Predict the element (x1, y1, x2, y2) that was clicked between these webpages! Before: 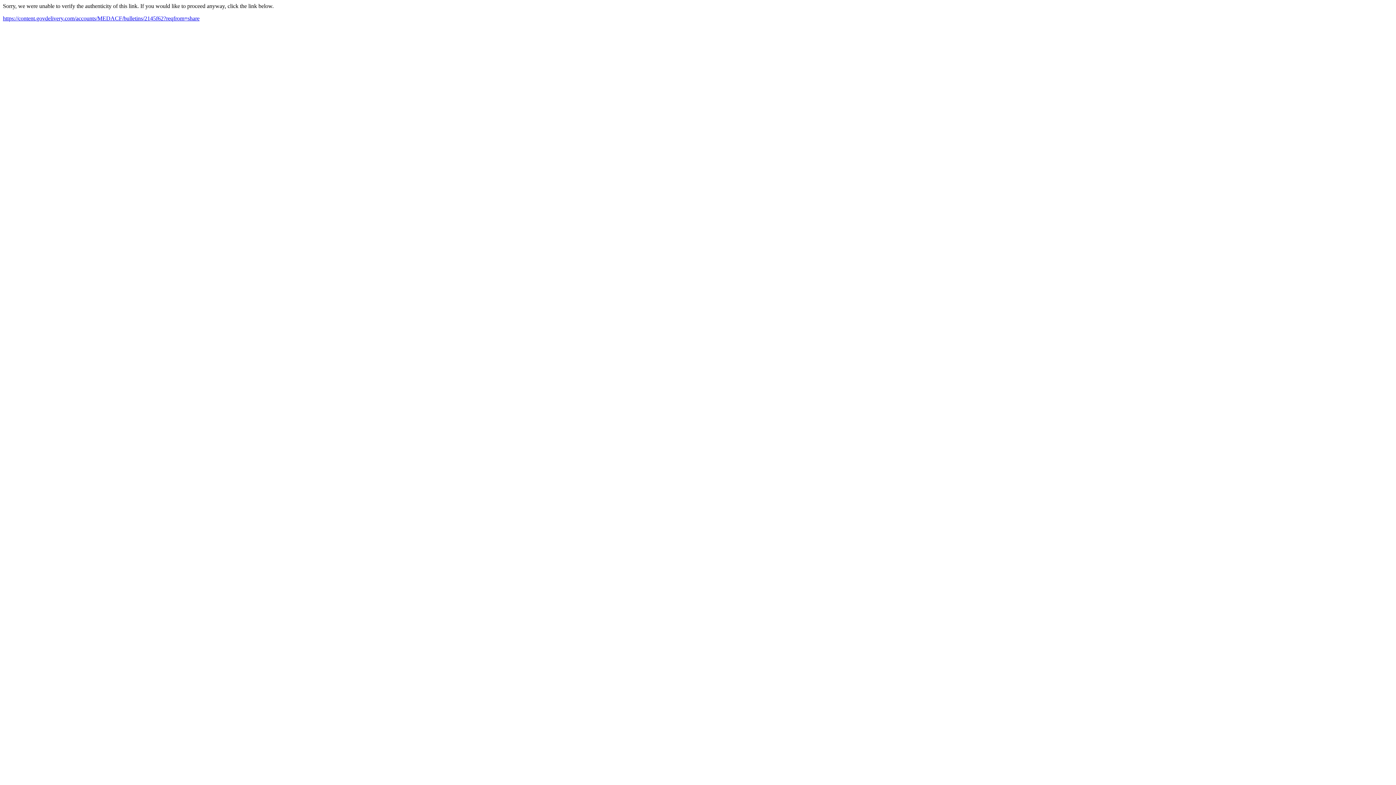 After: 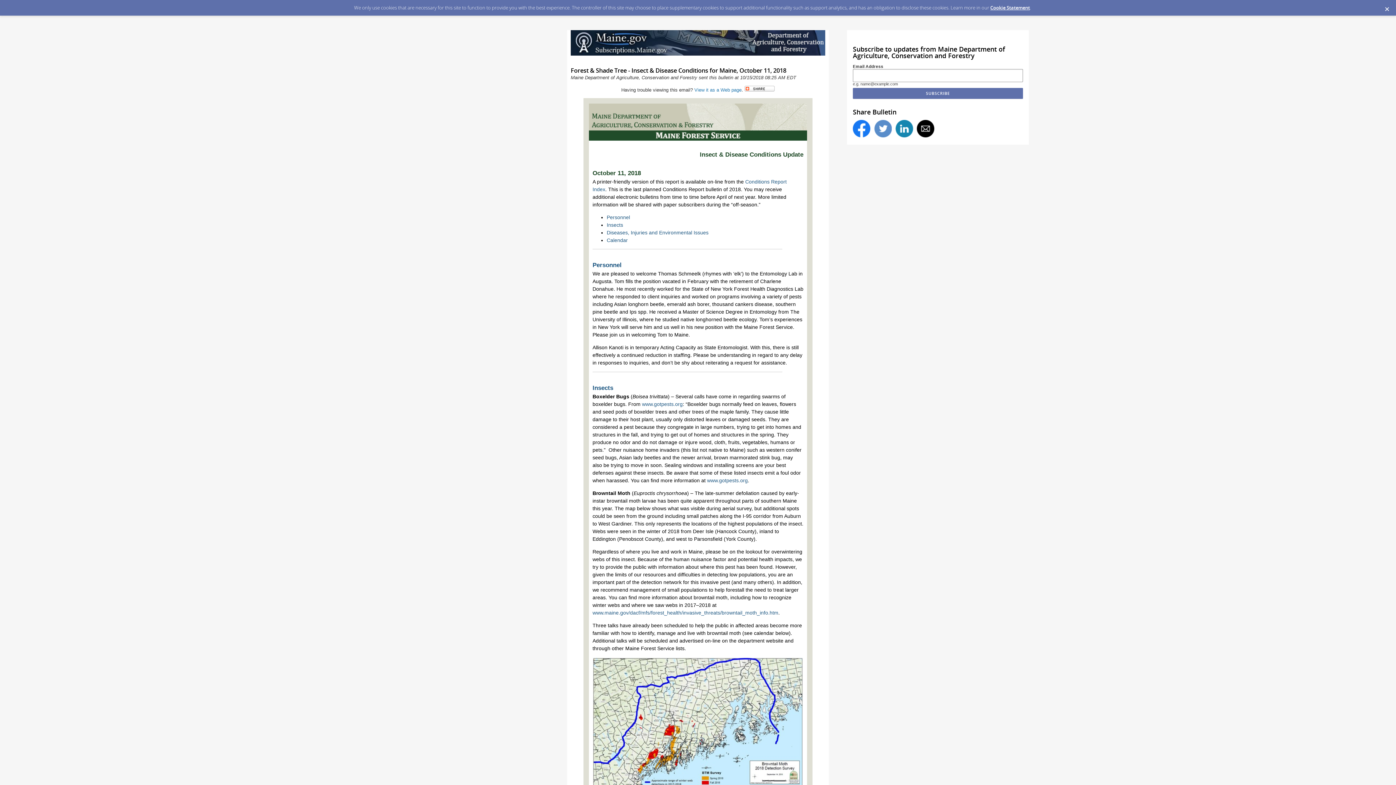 Action: label: https://content.govdelivery.com/accounts/MEDACF/bulletins/2145f62?reqfrom=share bbox: (2, 15, 199, 21)